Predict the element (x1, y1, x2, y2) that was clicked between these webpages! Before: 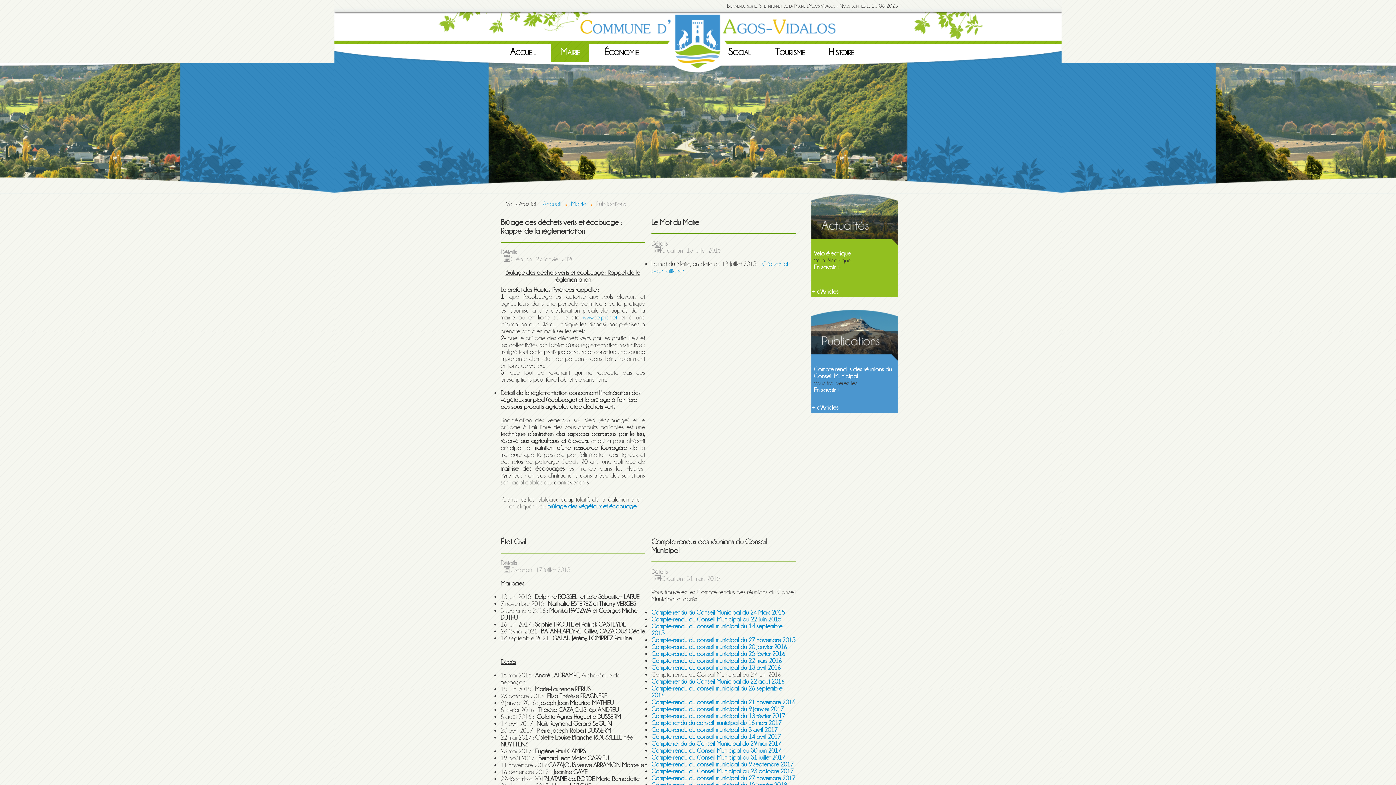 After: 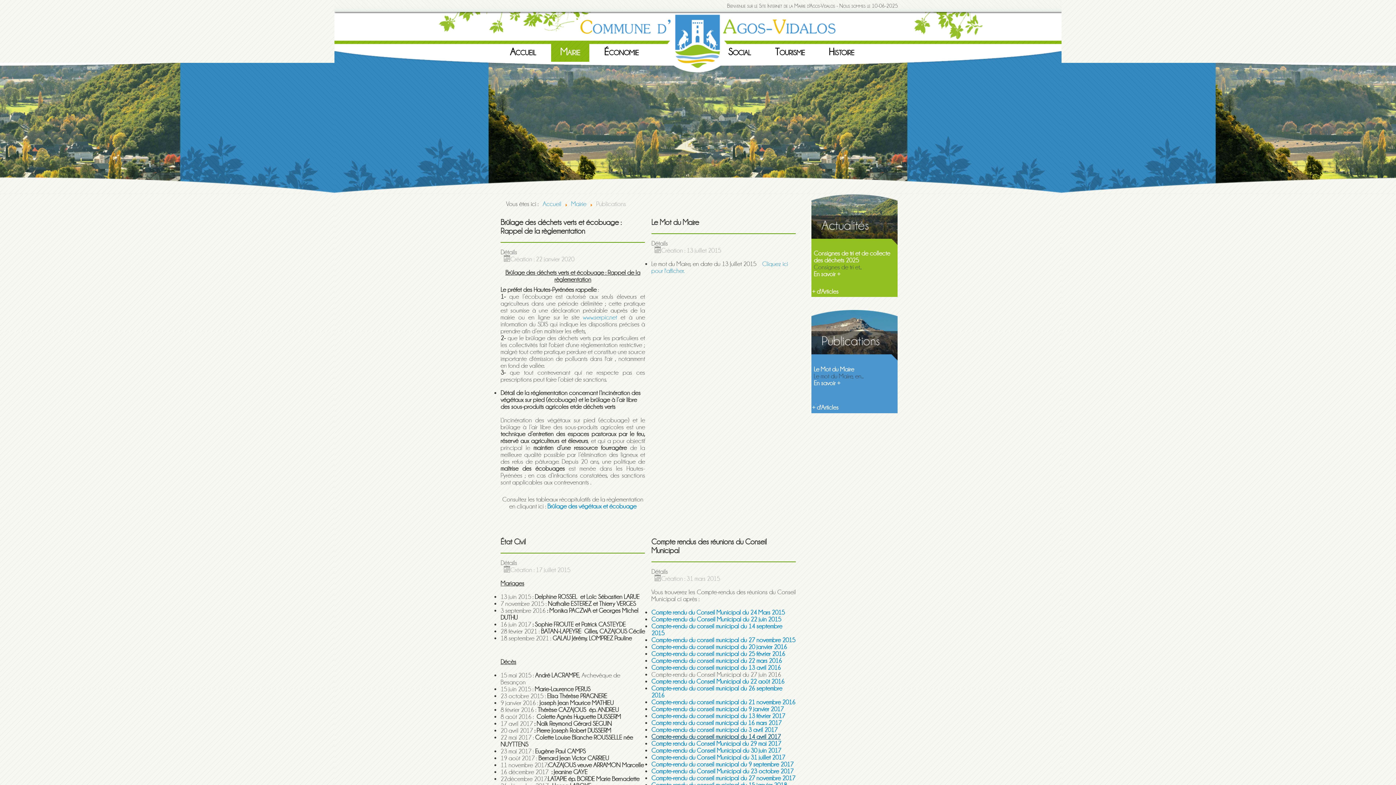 Action: bbox: (651, 733, 780, 740) label: Compte-rendu du conseil municipal du 14 avril 2017